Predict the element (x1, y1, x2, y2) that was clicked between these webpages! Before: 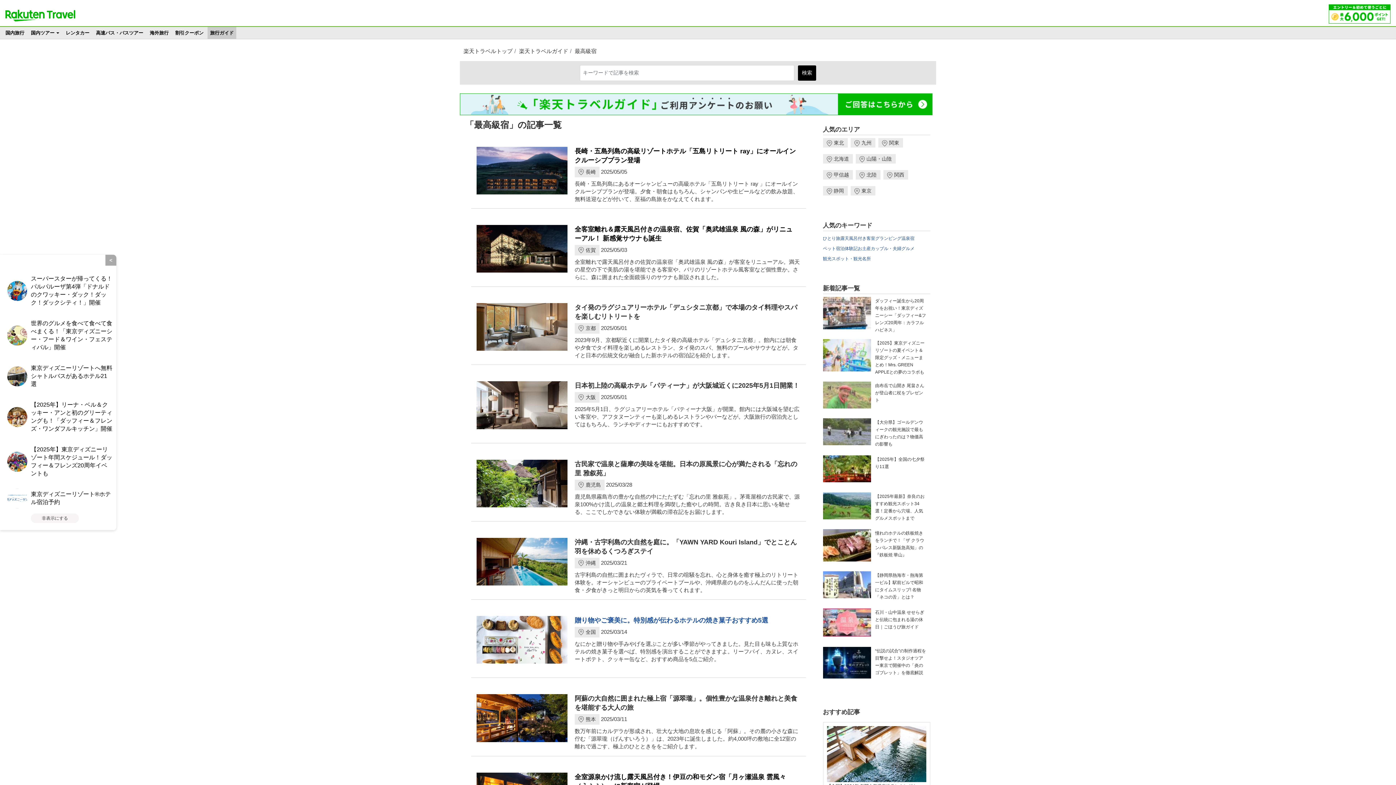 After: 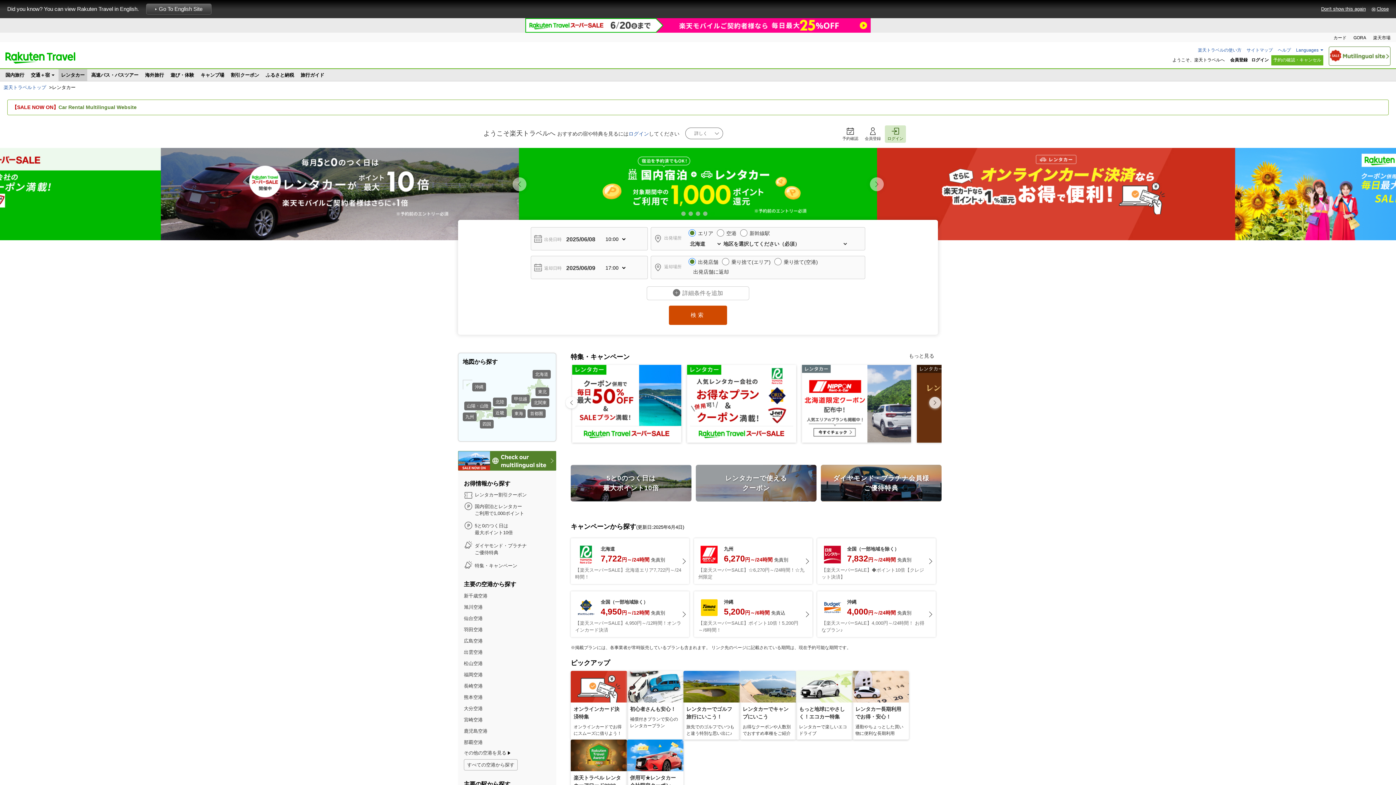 Action: label: レンタカー bbox: (63, 26, 92, 38)